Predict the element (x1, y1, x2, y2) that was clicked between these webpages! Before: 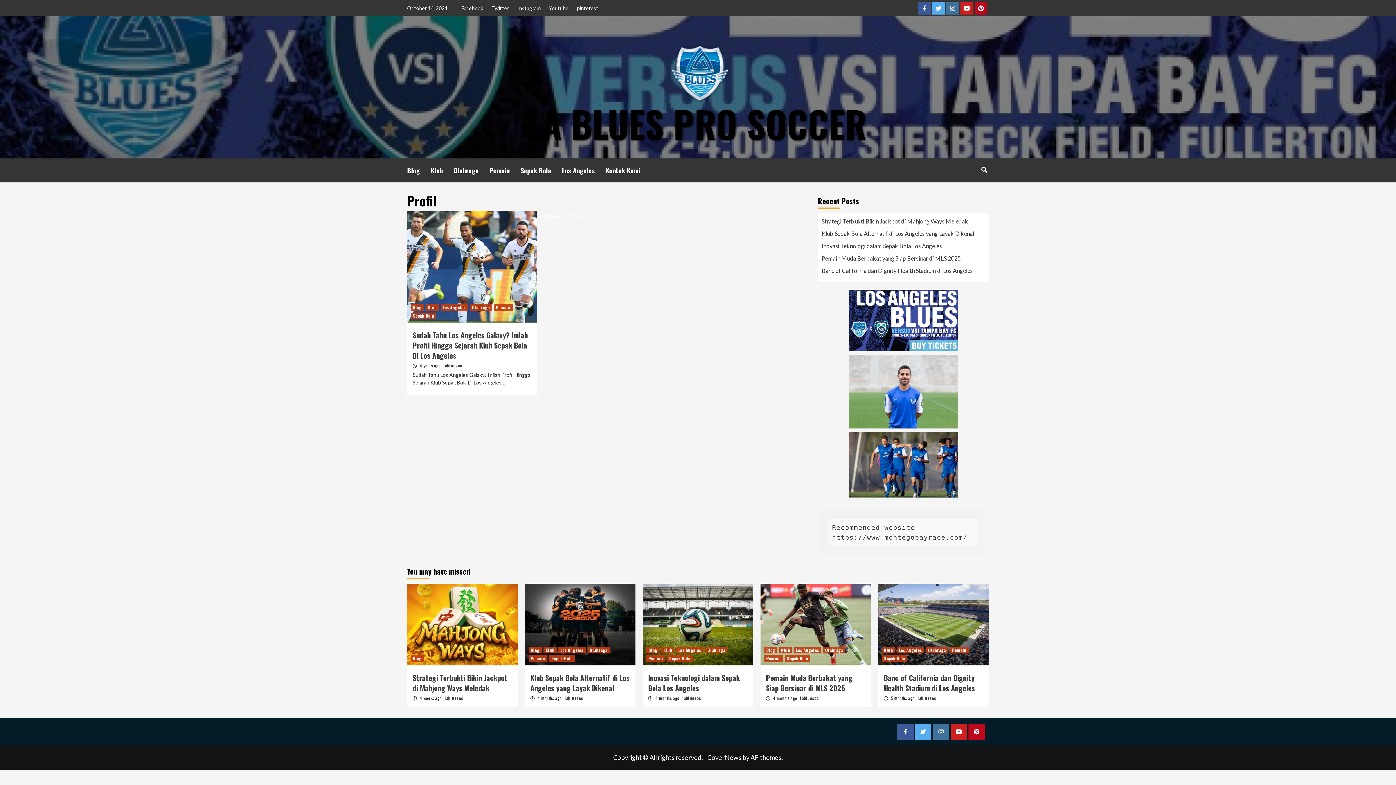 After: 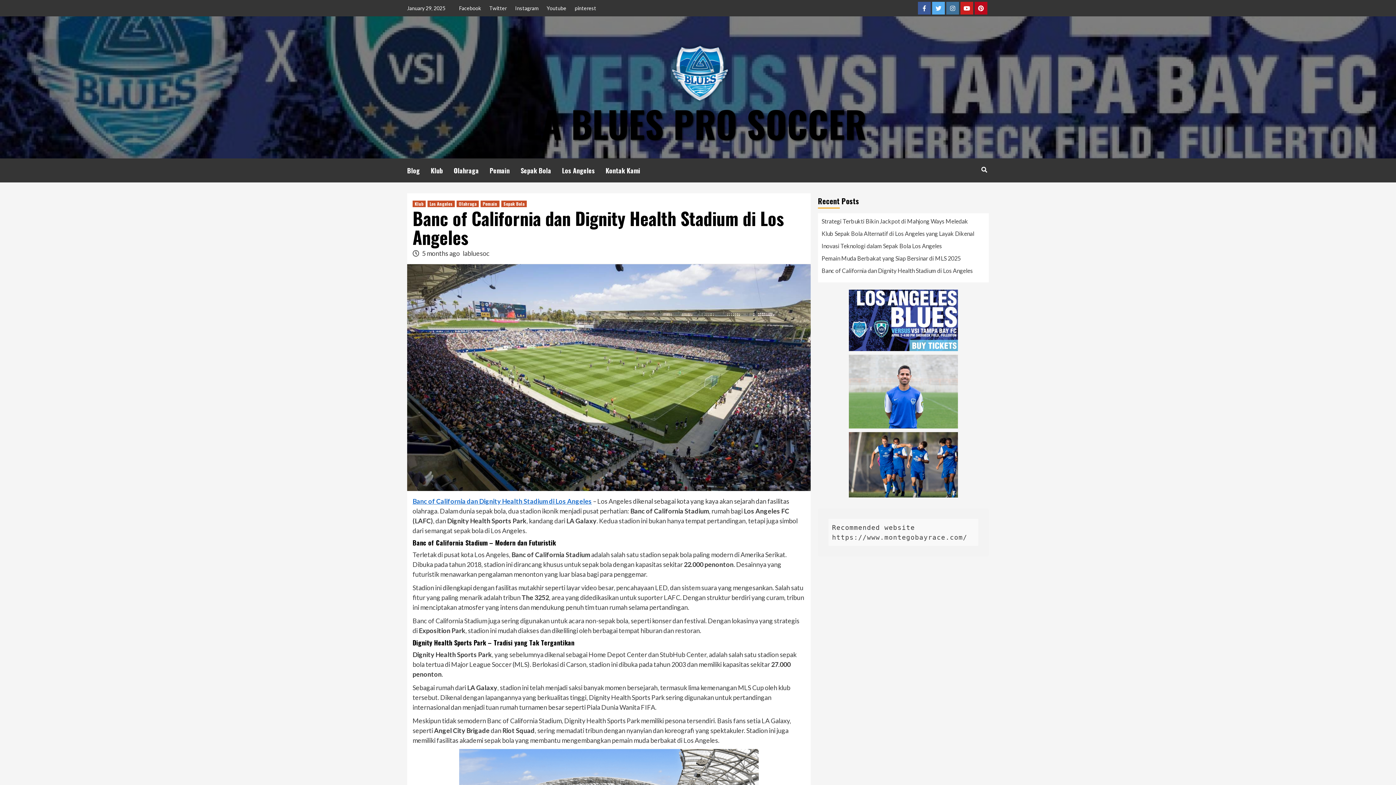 Action: bbox: (878, 583, 989, 665)